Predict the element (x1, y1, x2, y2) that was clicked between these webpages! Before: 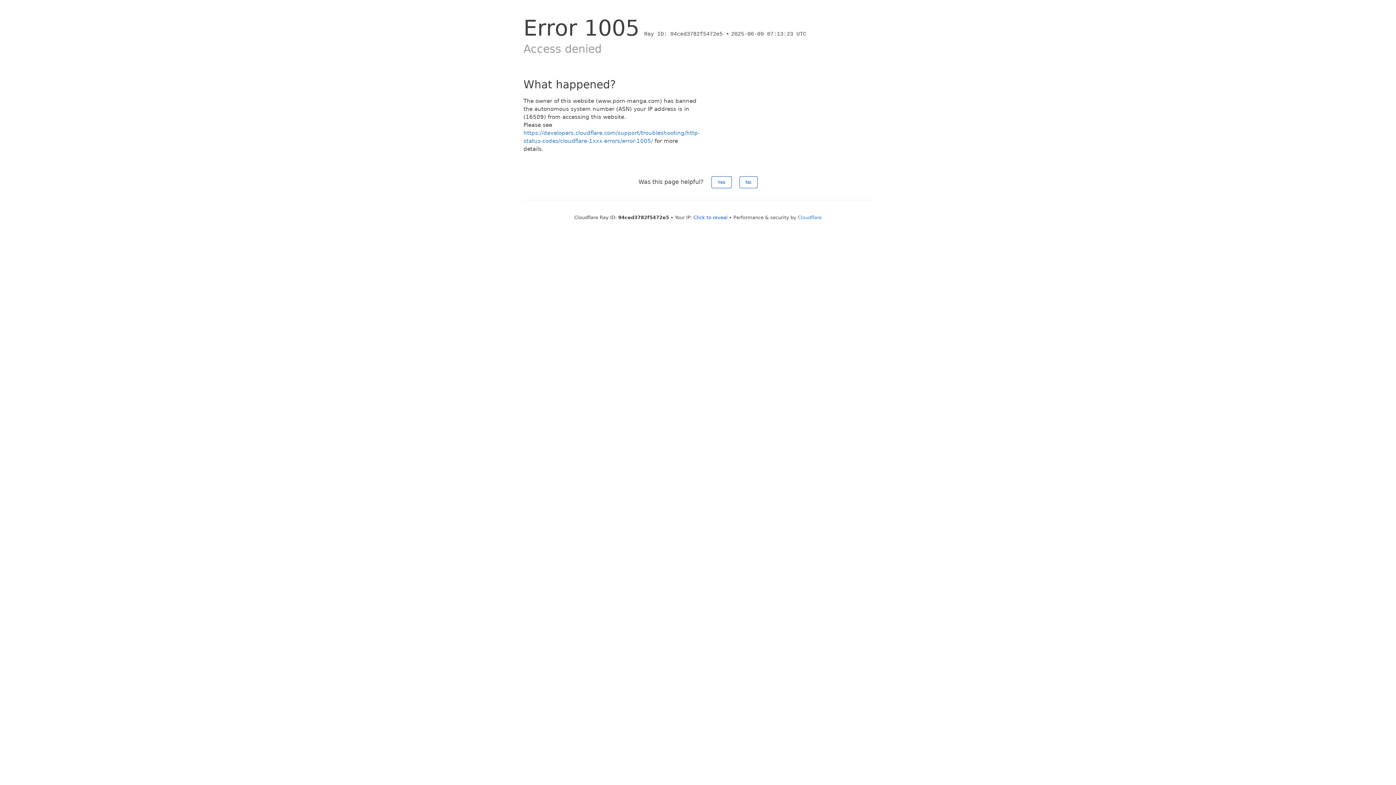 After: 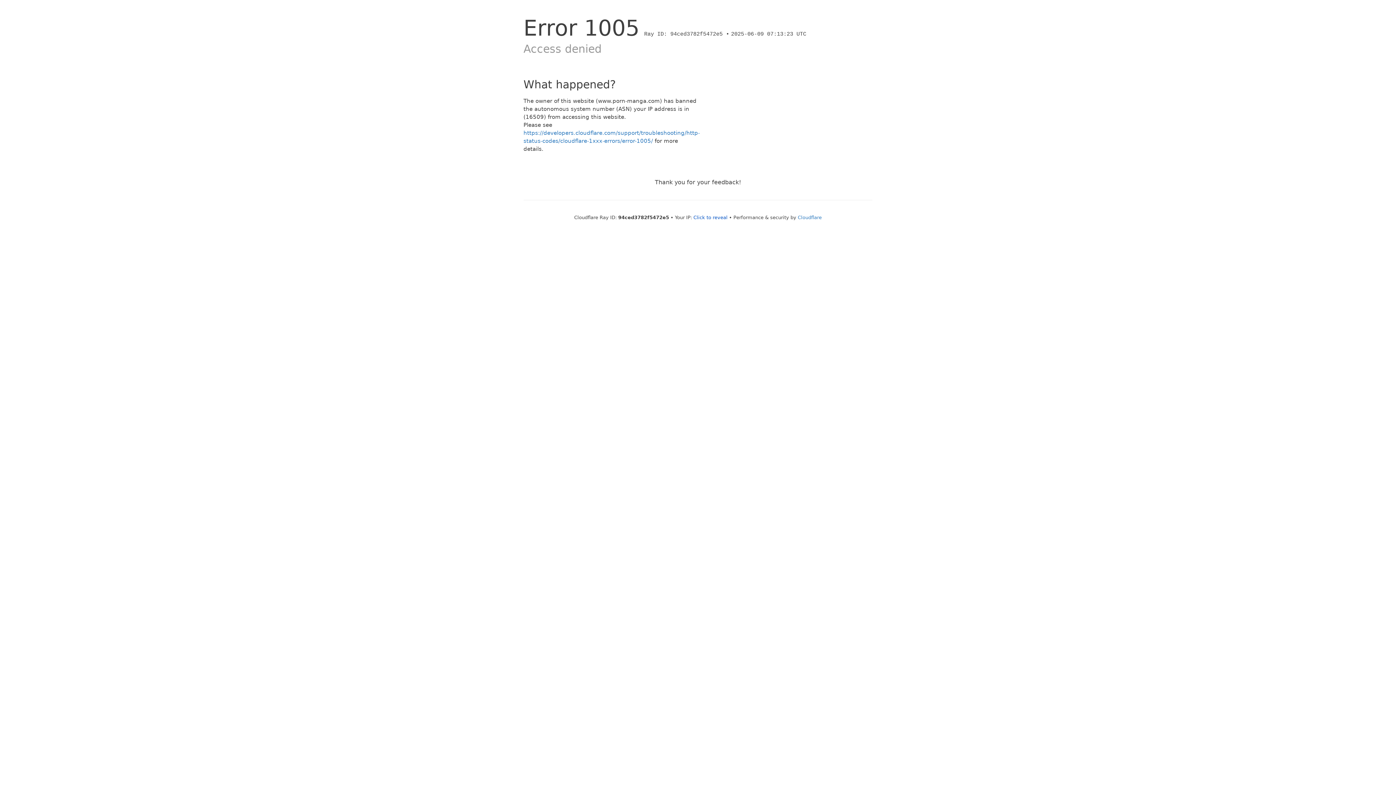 Action: bbox: (711, 176, 731, 188) label: Yes